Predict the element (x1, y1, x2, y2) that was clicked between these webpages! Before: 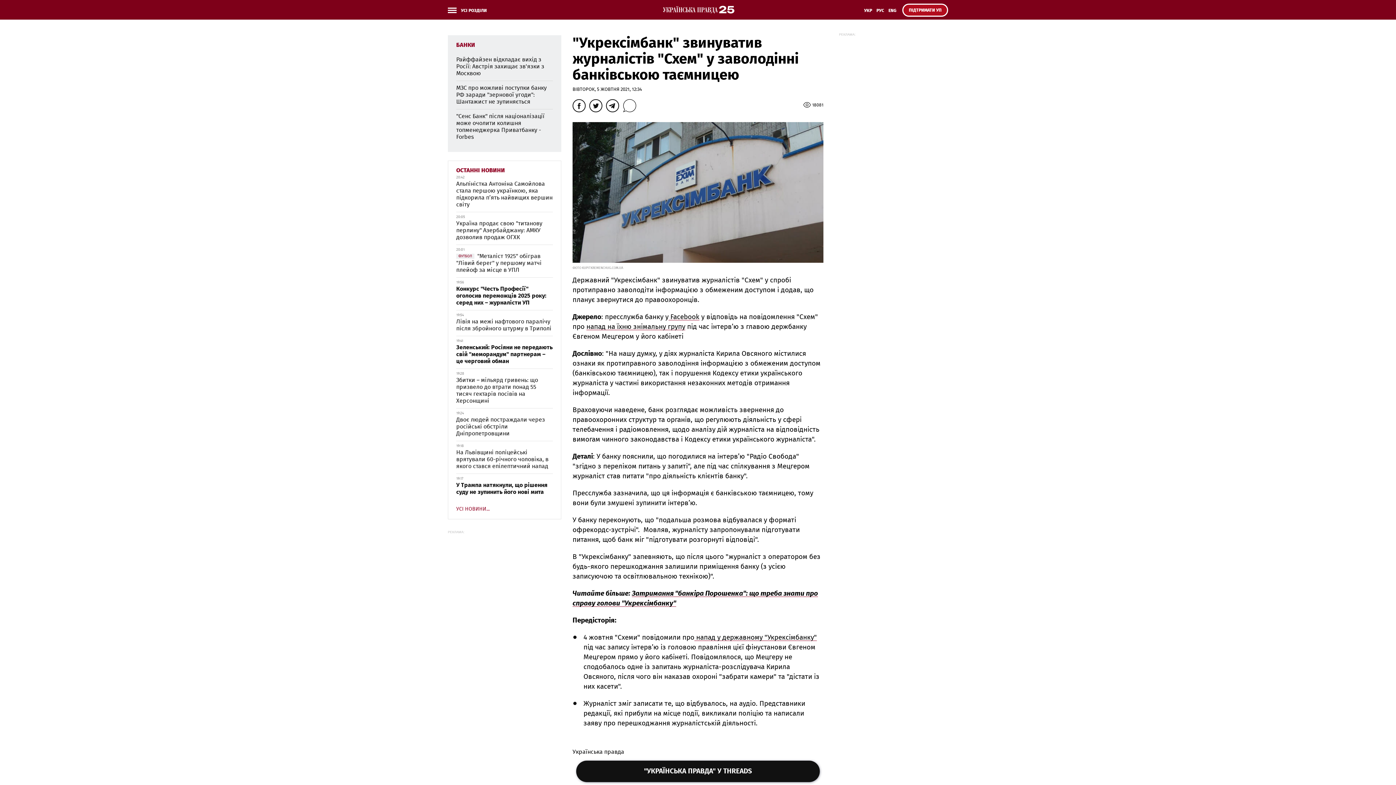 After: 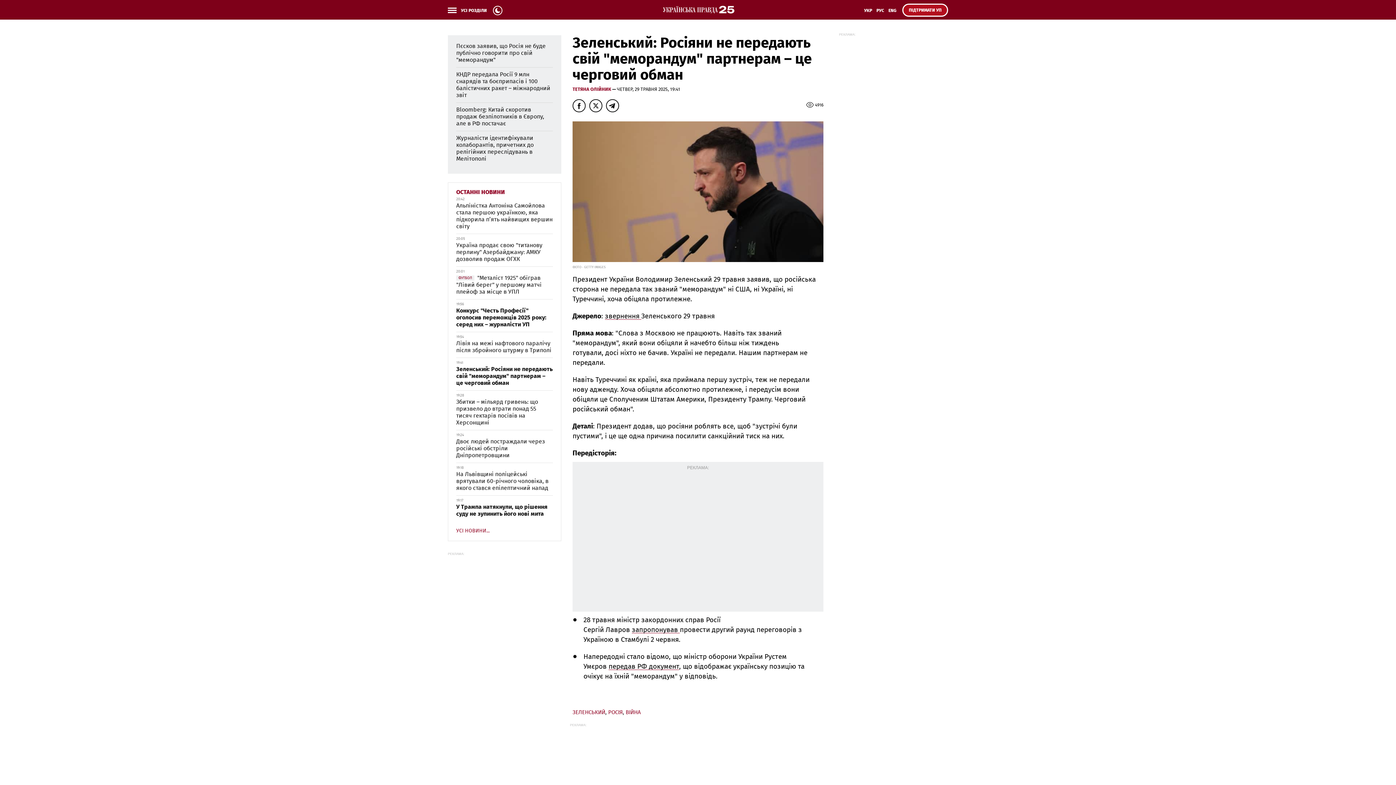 Action: label: Зеленський: Росіяни не передають свій "меморандум" партнерам – це черговий обман bbox: (456, 344, 552, 364)